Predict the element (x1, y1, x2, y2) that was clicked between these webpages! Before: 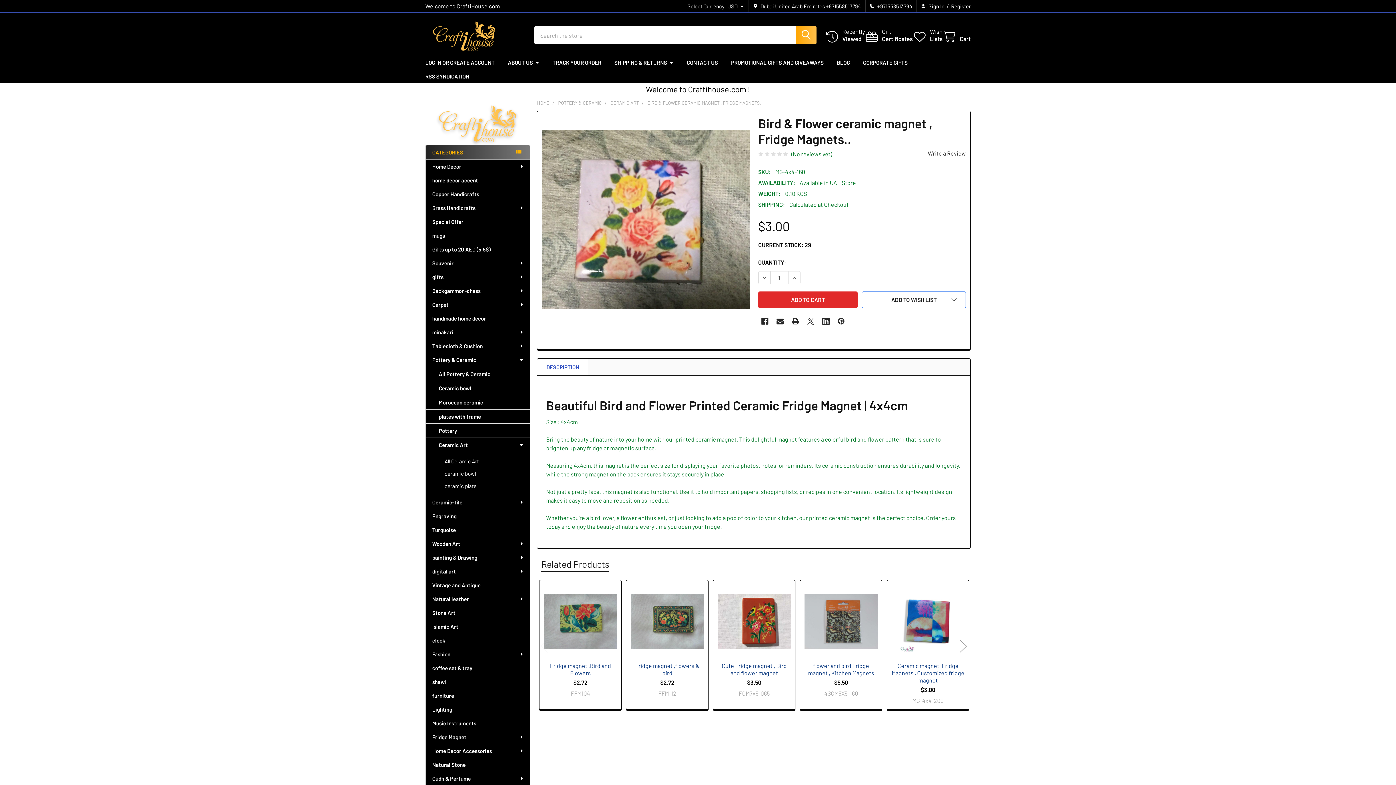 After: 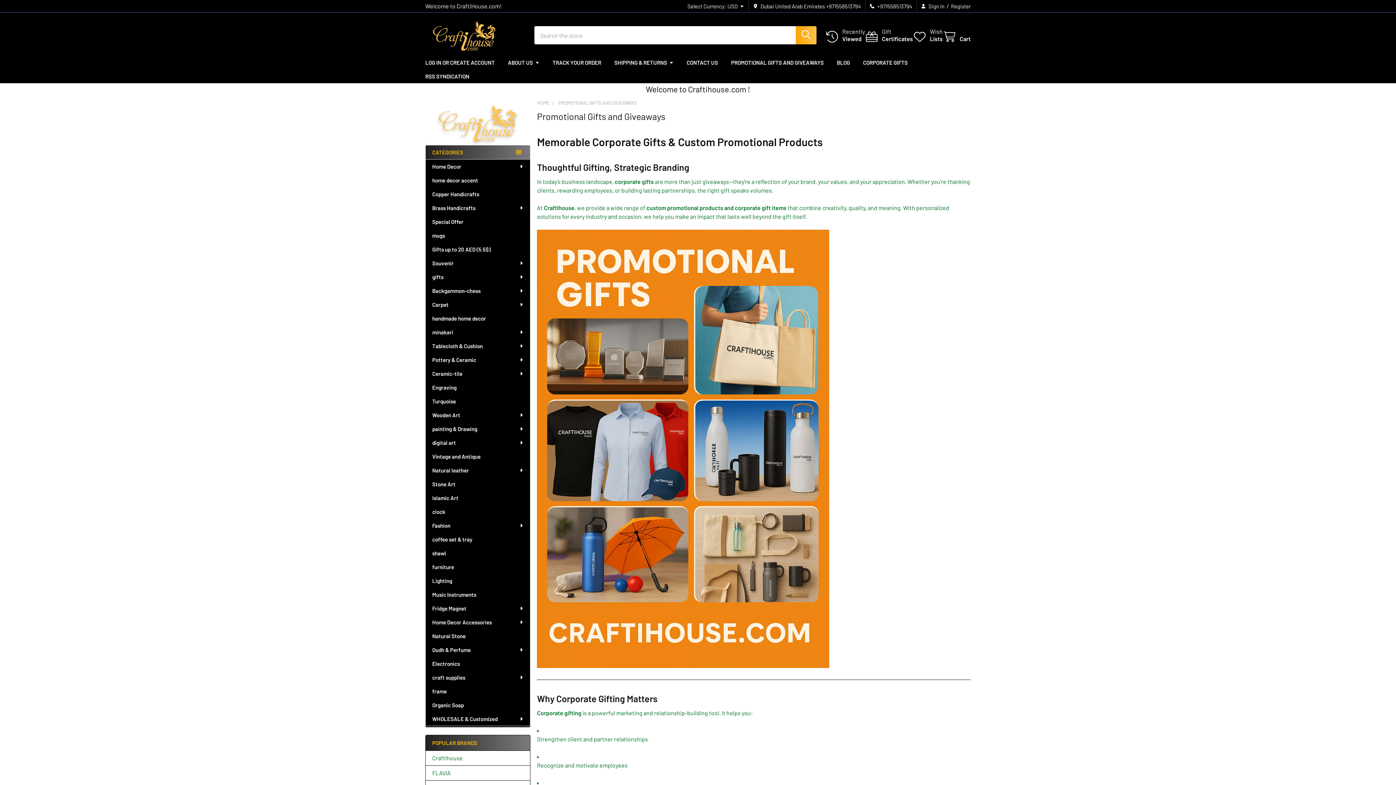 Action: bbox: (724, 55, 830, 69) label: PROMOTIONAL GIFTS AND GIVEAWAYS